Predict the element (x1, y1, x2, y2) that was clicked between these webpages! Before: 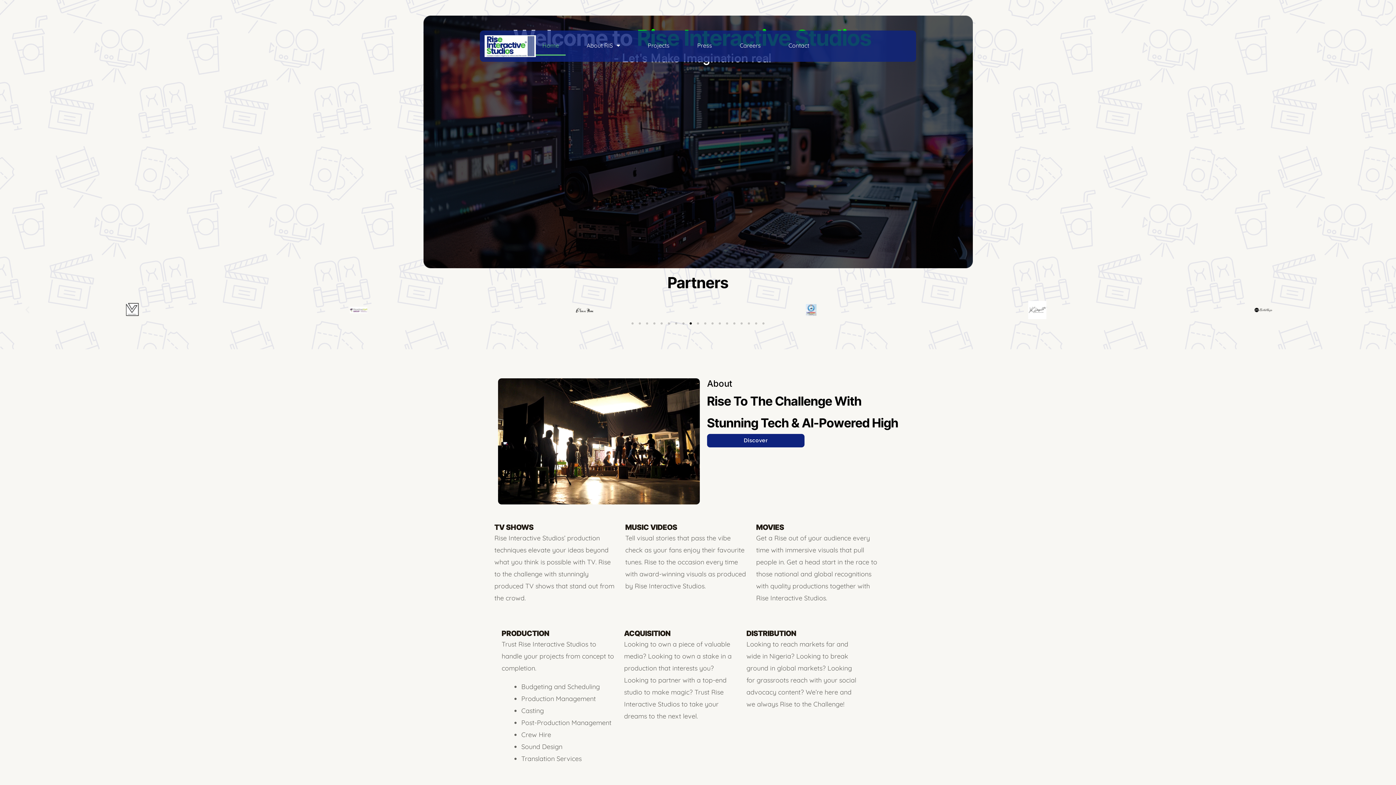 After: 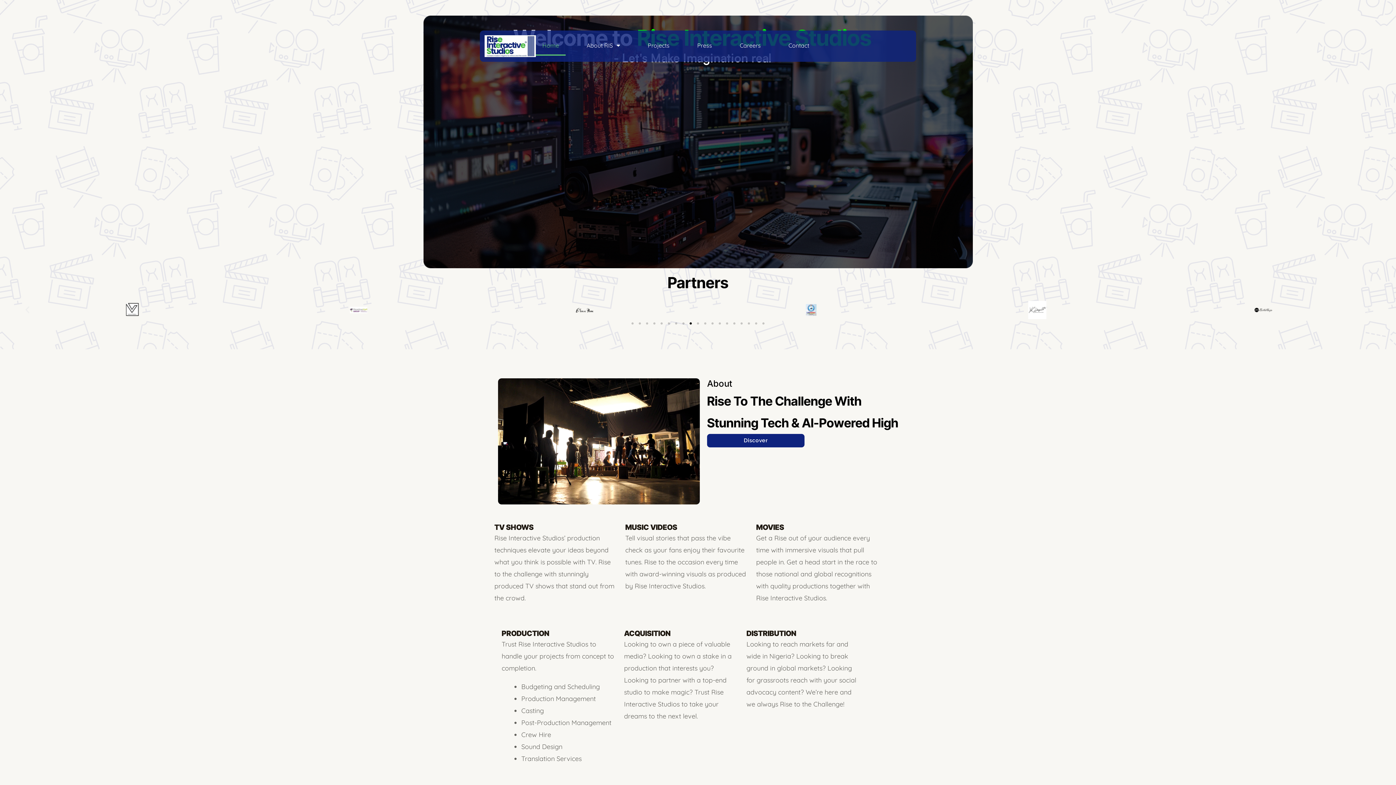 Action: bbox: (689, 322, 692, 324) label: Go to slide 9